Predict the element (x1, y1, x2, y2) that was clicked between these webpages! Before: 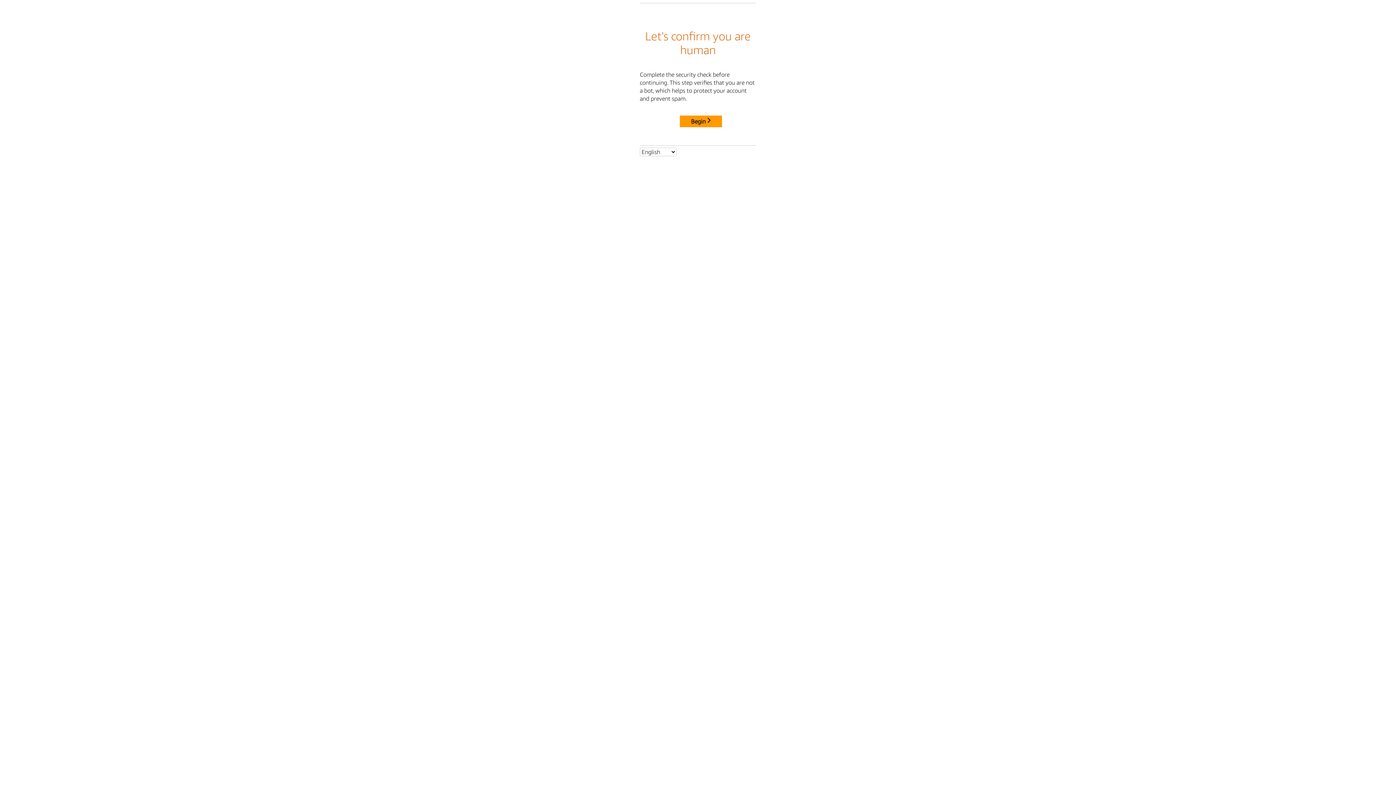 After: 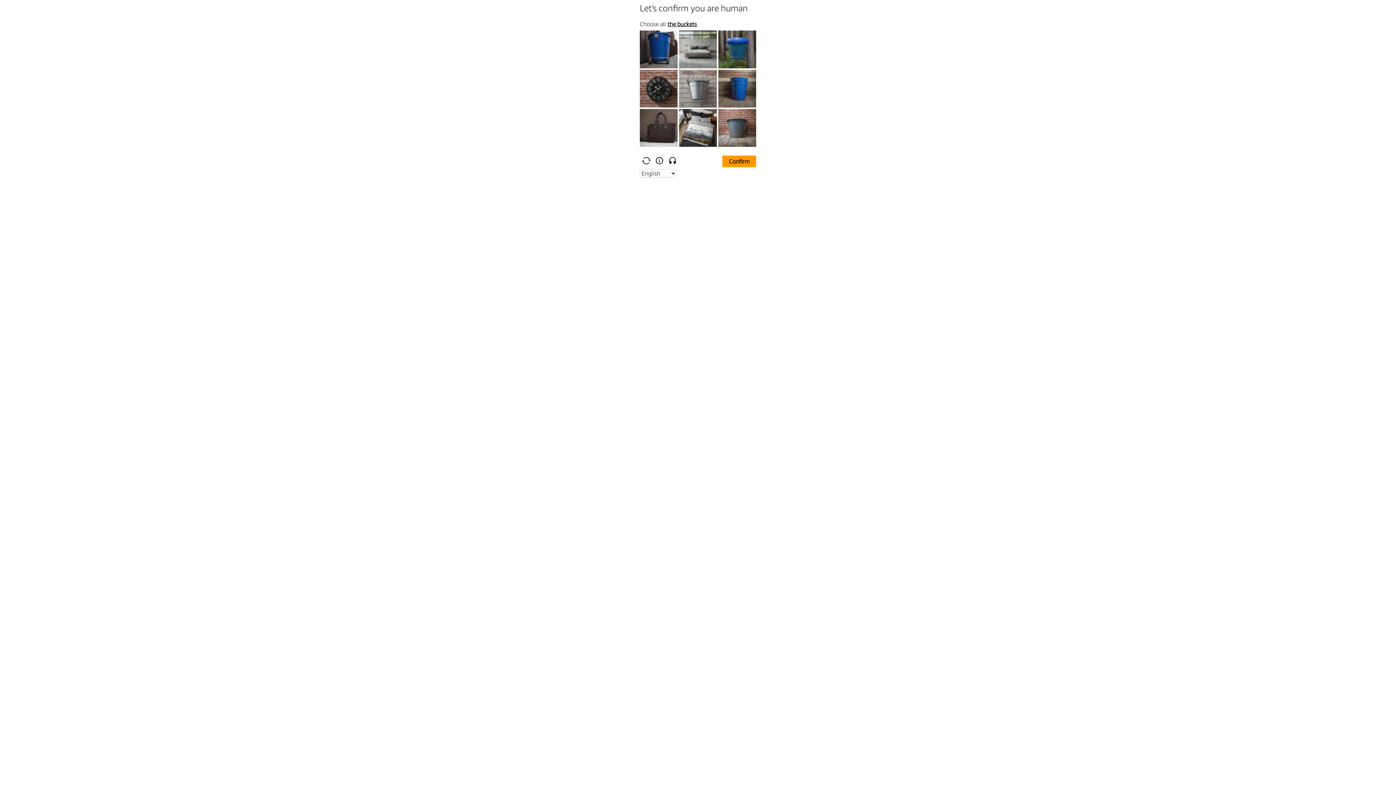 Action: bbox: (680, 115, 722, 127) label: Begin